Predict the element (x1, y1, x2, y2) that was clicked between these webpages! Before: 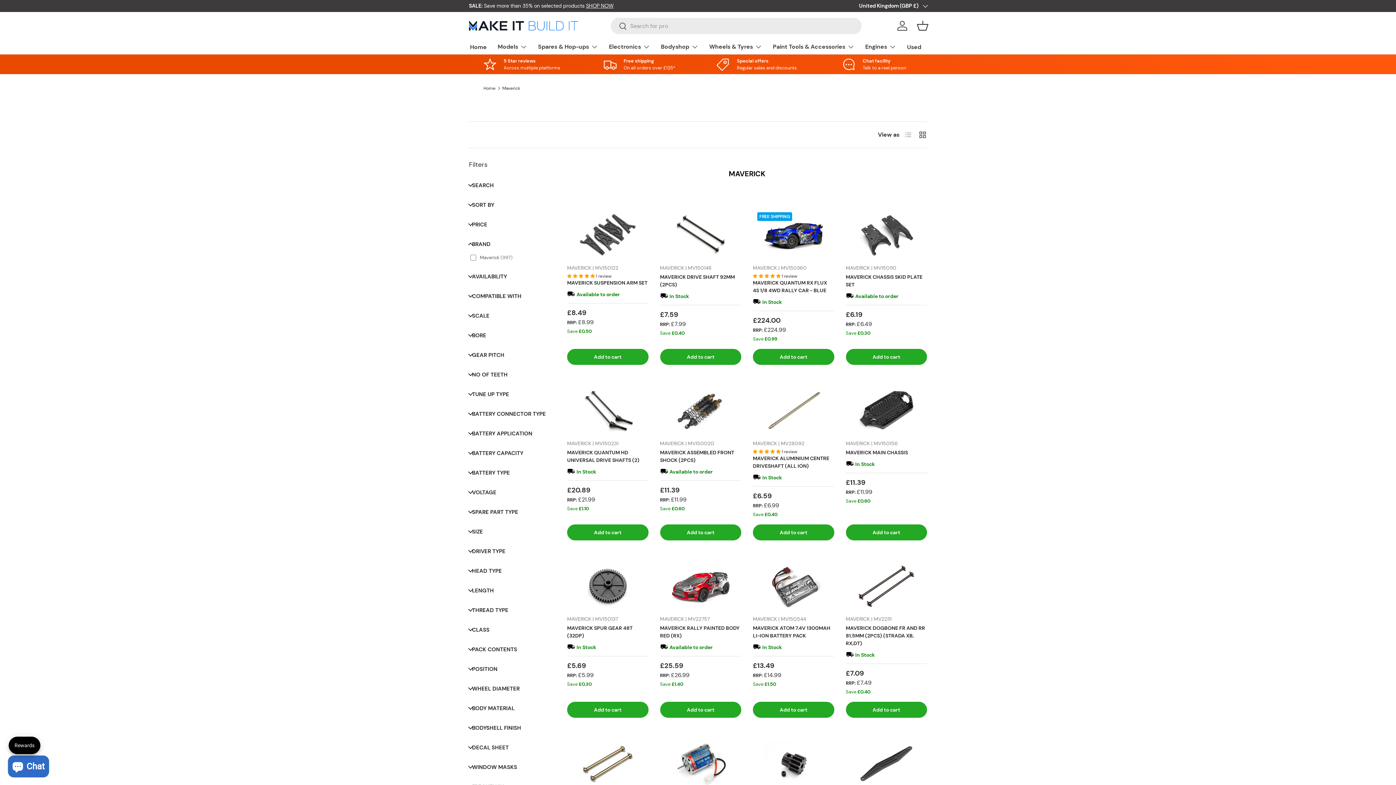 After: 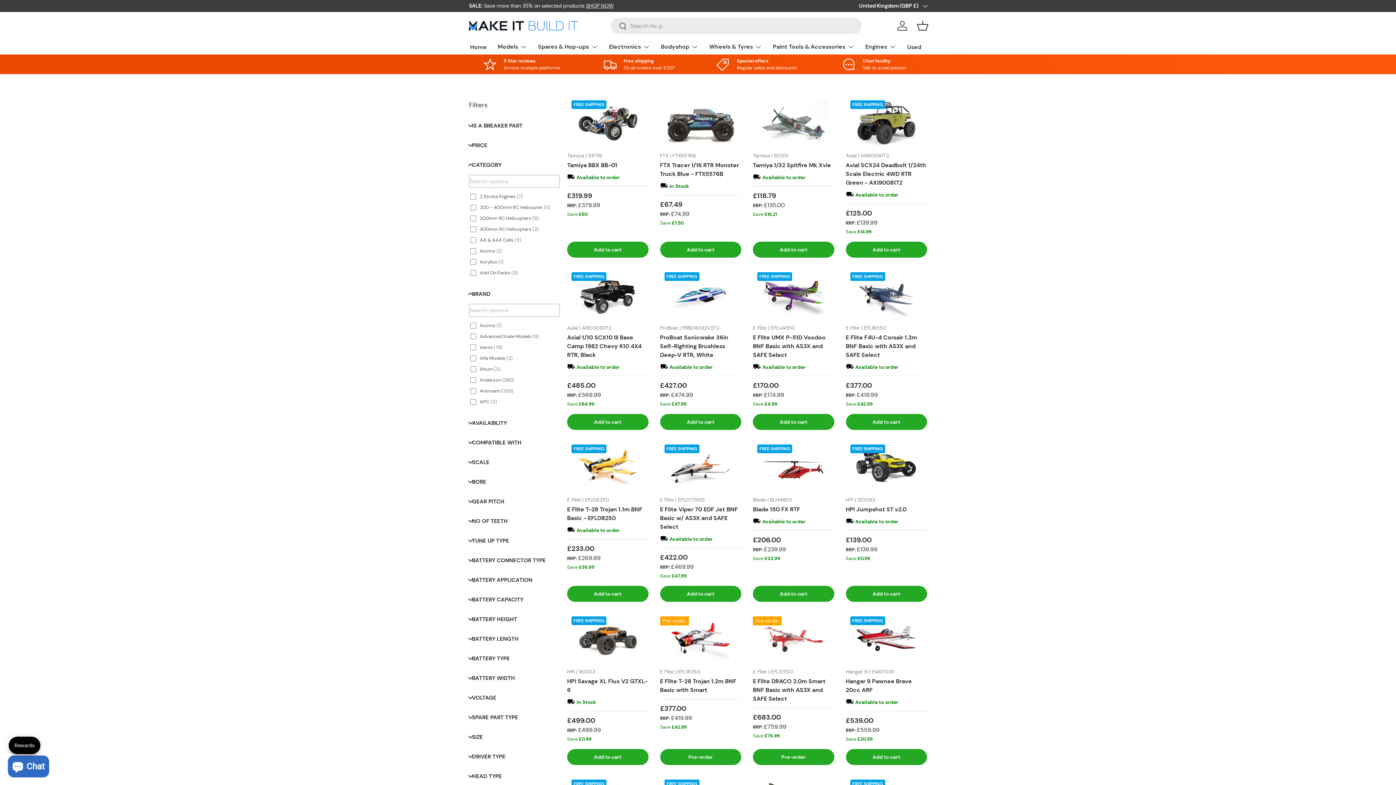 Action: bbox: (610, 18, 627, 35) label: Search